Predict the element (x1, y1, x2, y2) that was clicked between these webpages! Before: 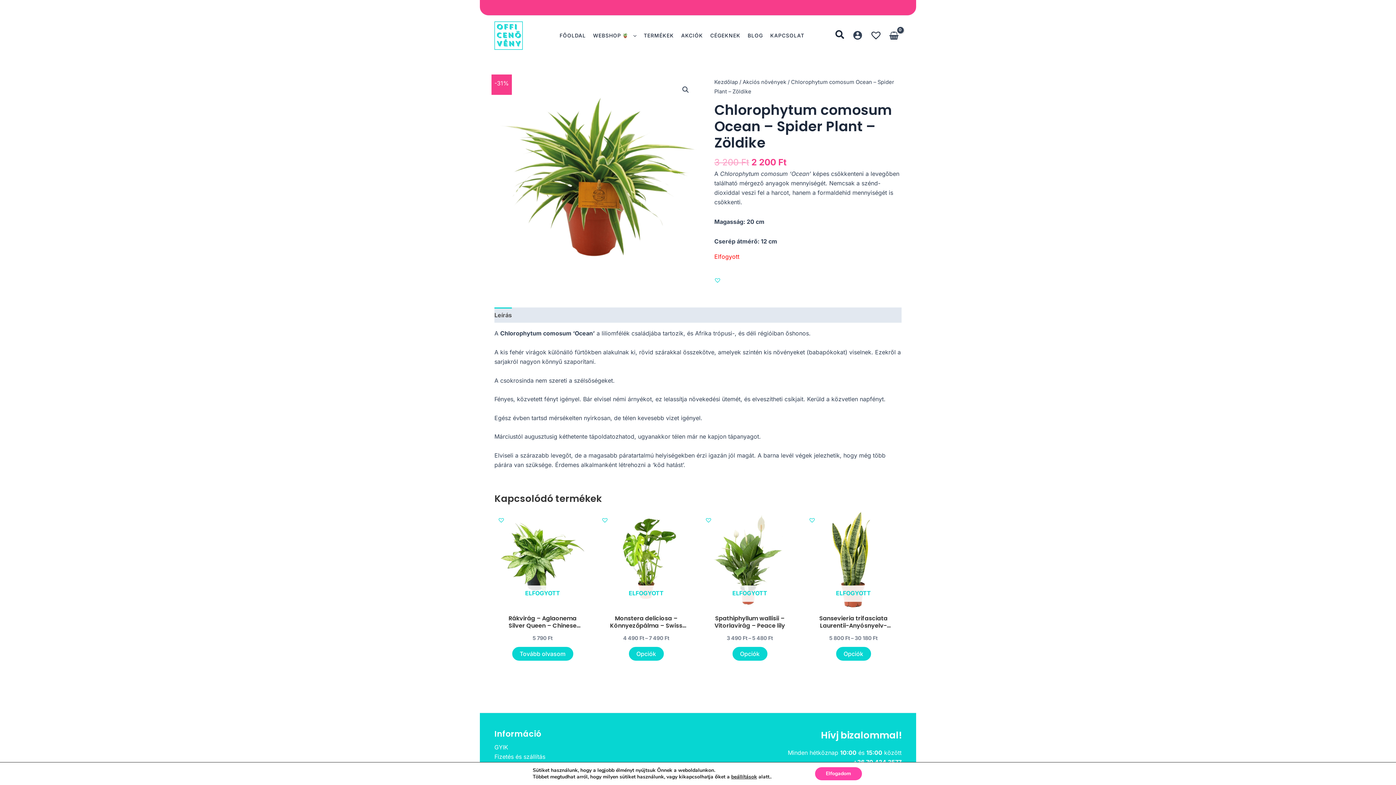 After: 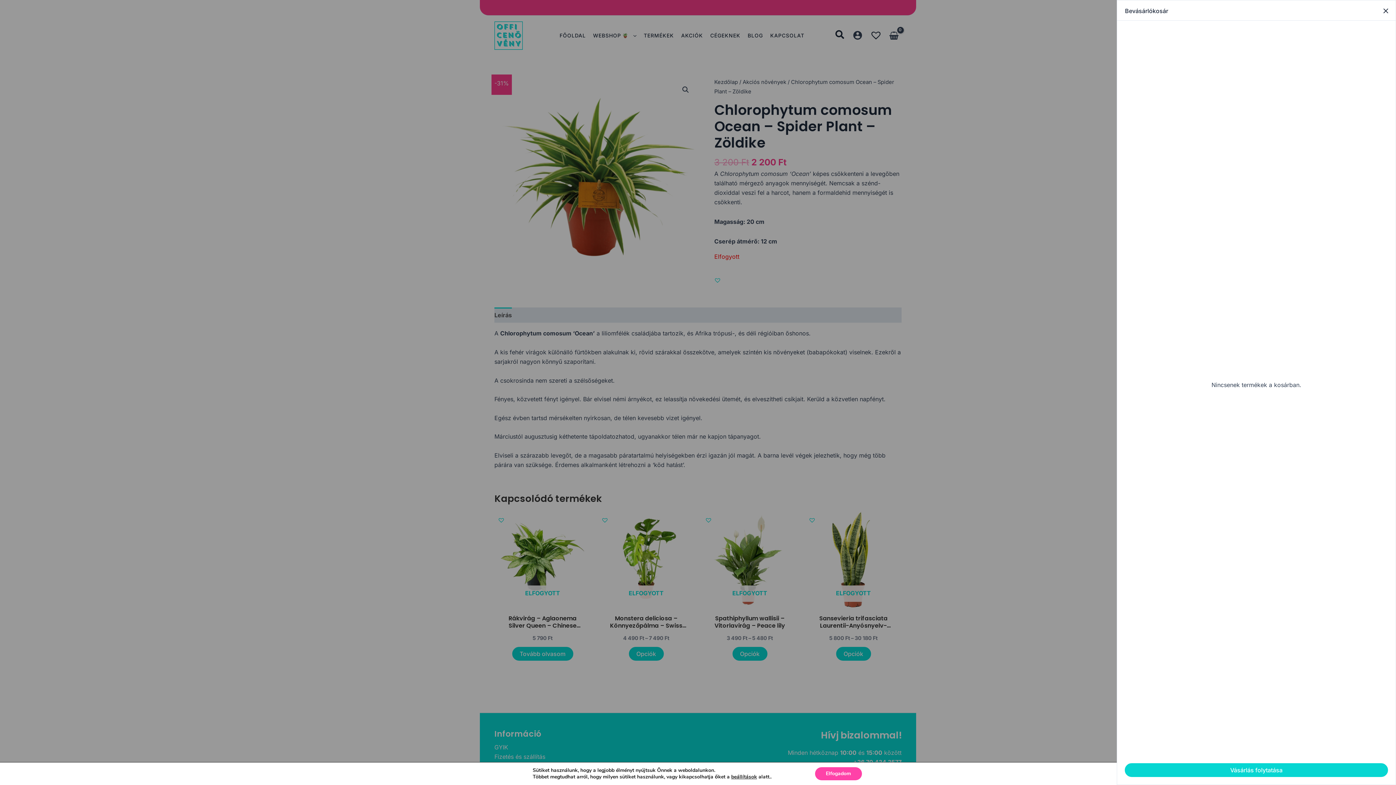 Action: label: View Shopping Cart, empty bbox: (886, 28, 901, 43)